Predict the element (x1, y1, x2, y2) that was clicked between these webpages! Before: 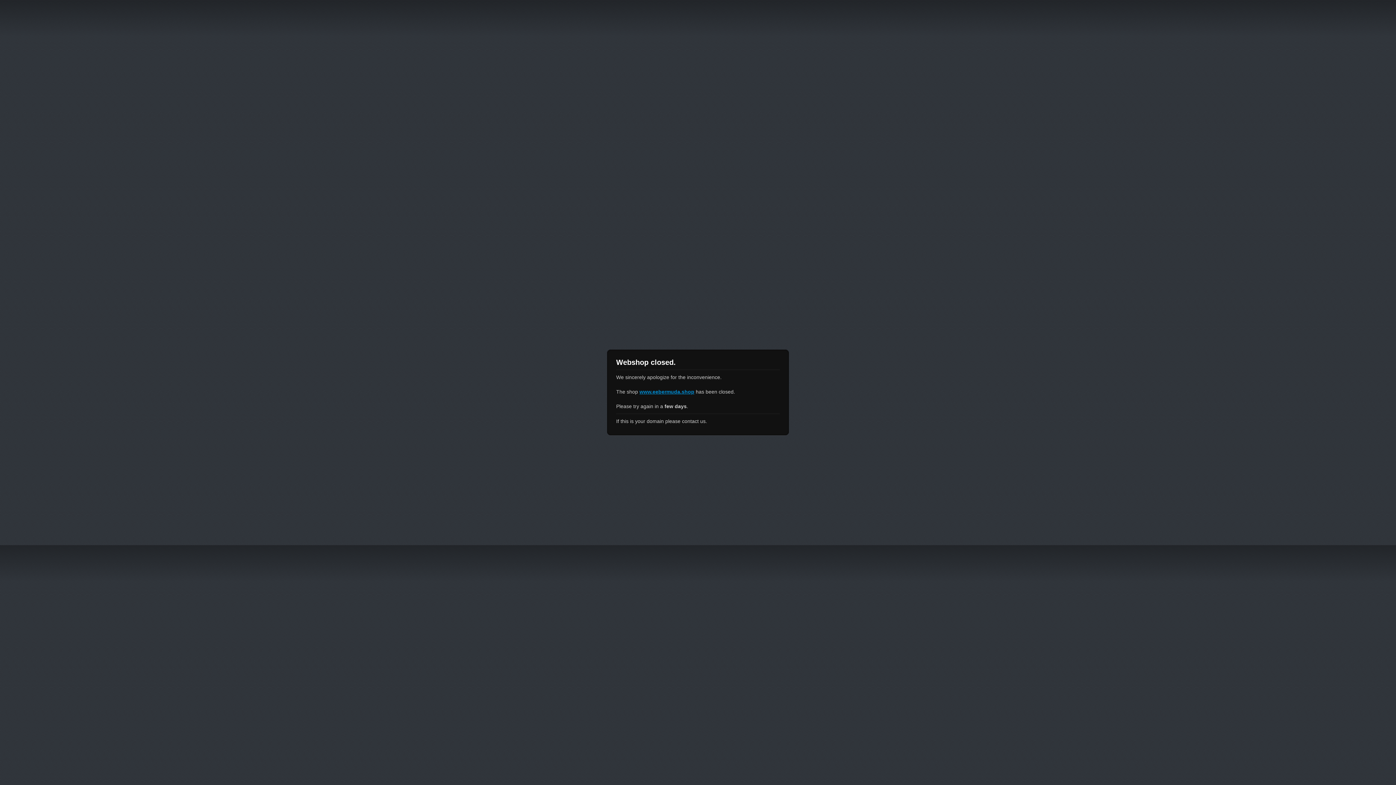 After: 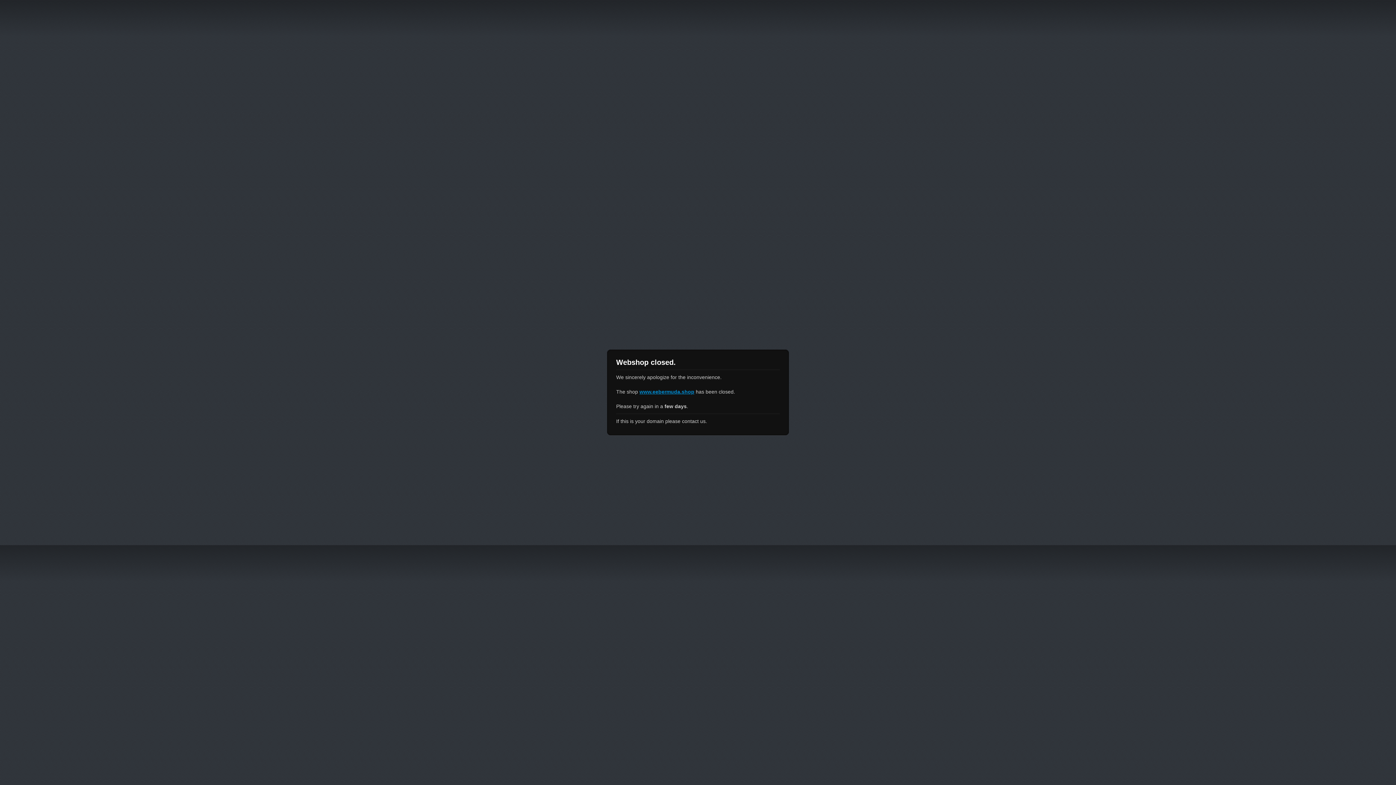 Action: bbox: (639, 389, 694, 394) label: www.eebermuda.shop